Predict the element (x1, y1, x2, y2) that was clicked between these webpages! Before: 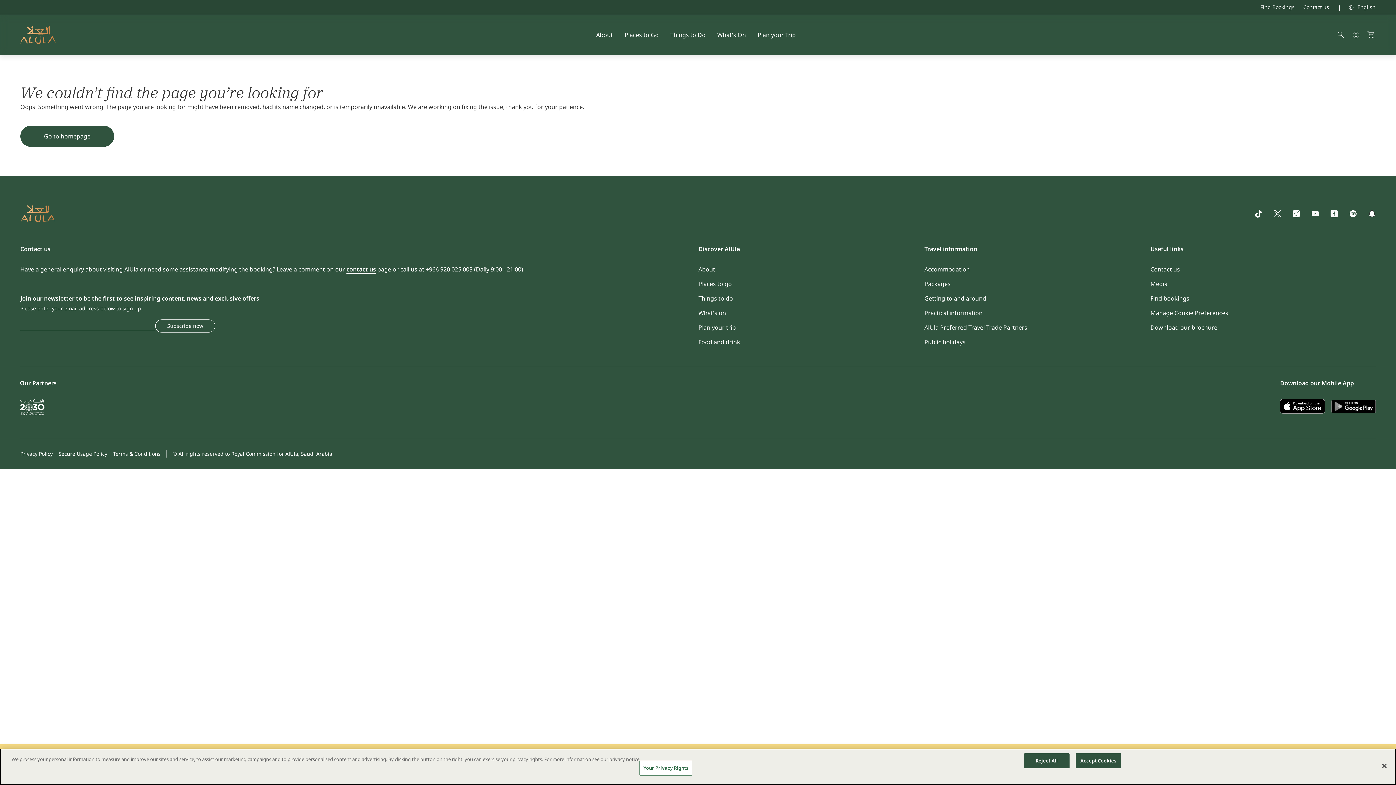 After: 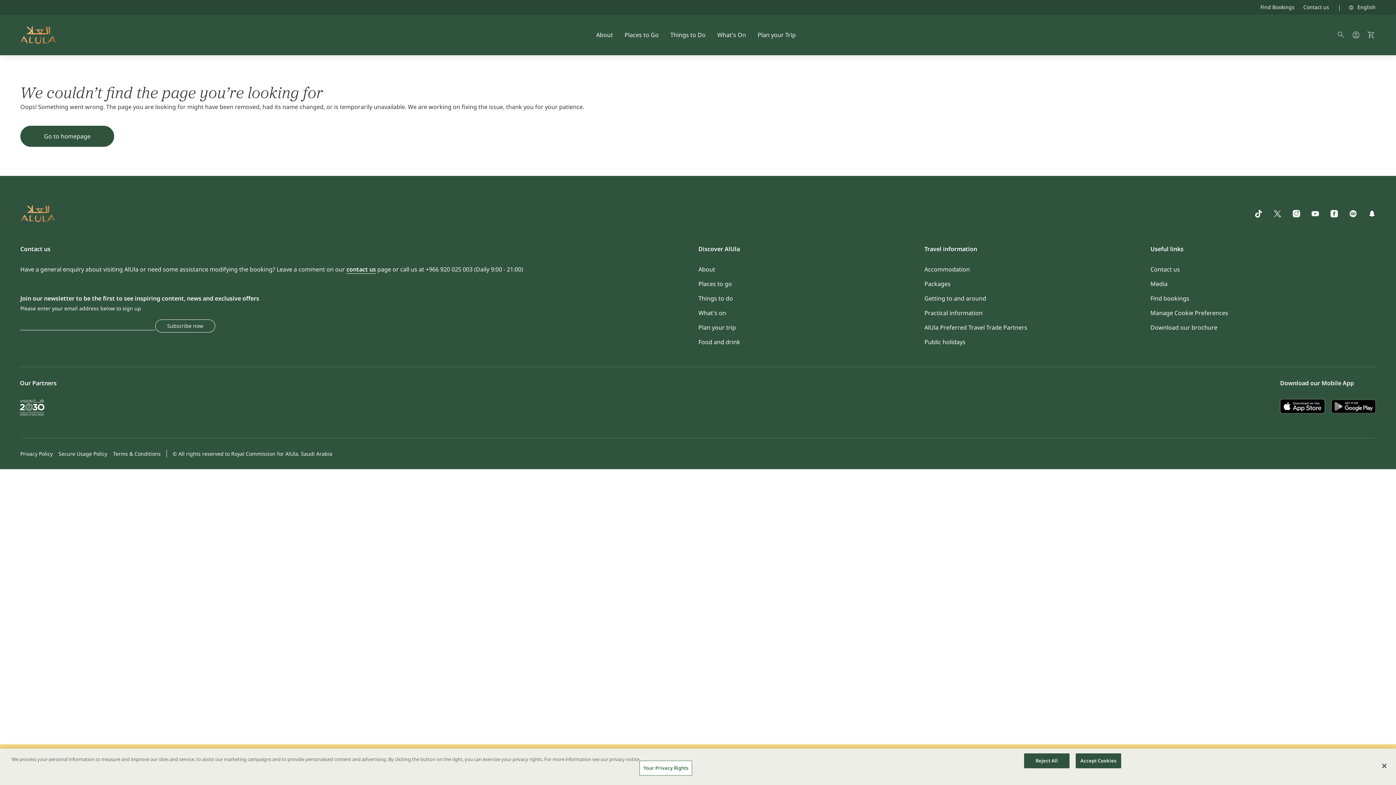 Action: bbox: (1368, 211, 1375, 219)